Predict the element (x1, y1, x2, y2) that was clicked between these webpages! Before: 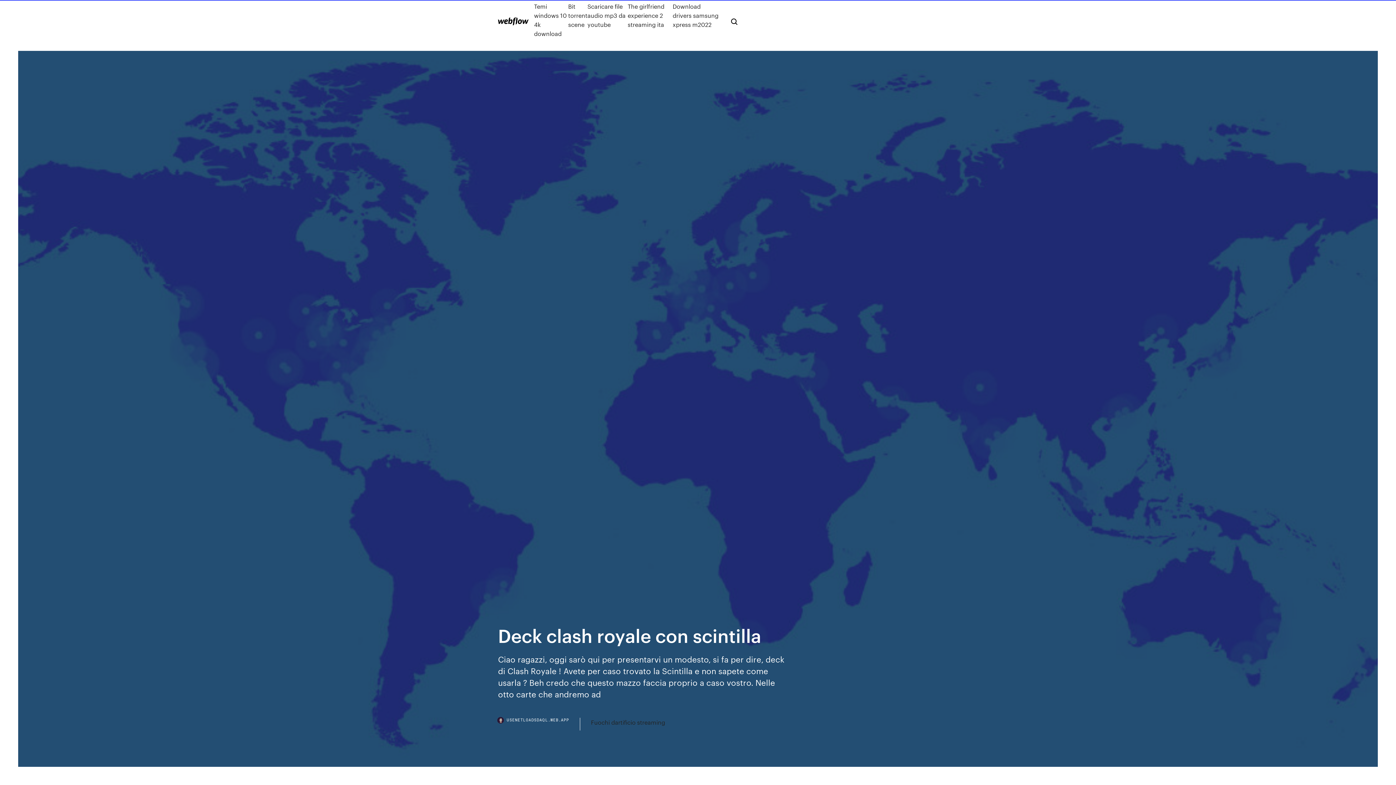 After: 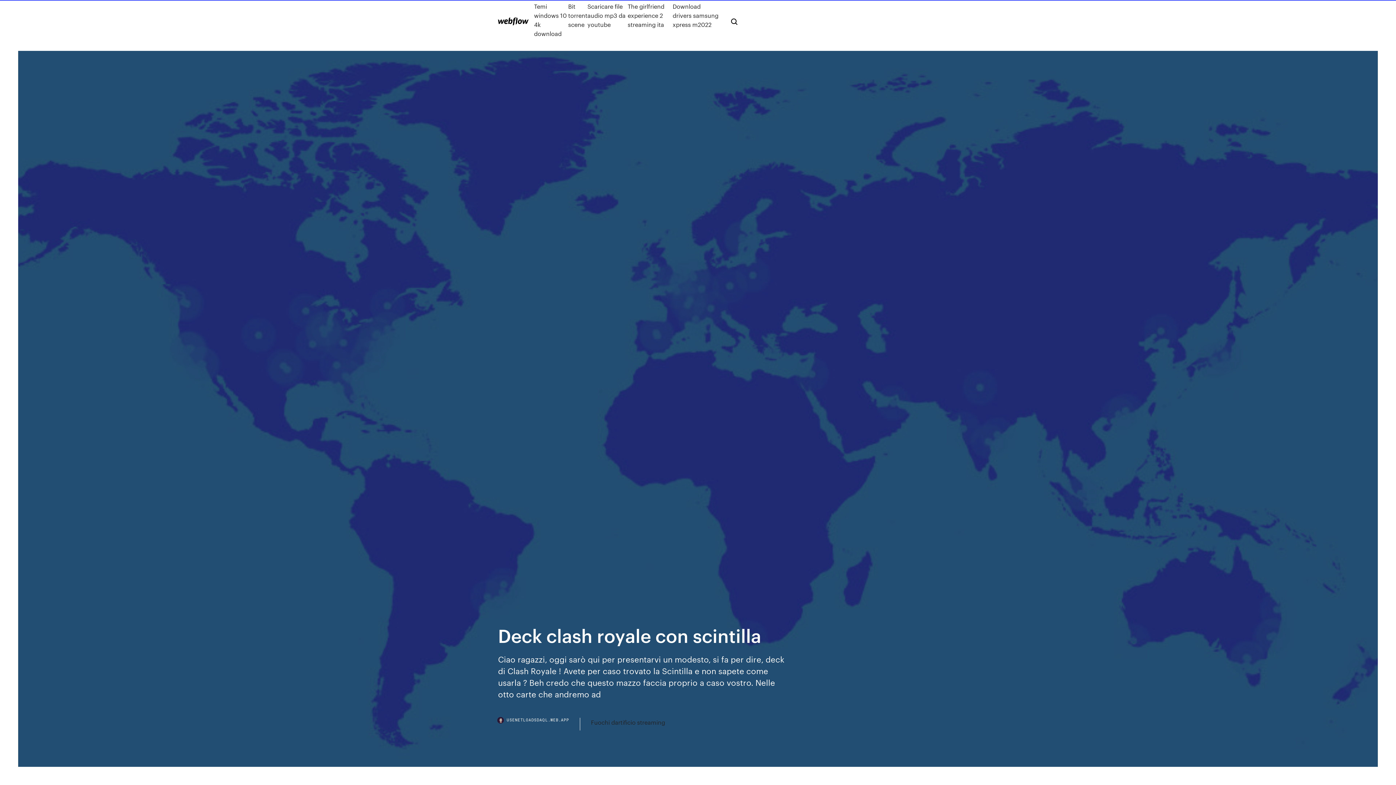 Action: bbox: (498, 718, 580, 730) label: USENETLOADSDAQL.WEB.APP